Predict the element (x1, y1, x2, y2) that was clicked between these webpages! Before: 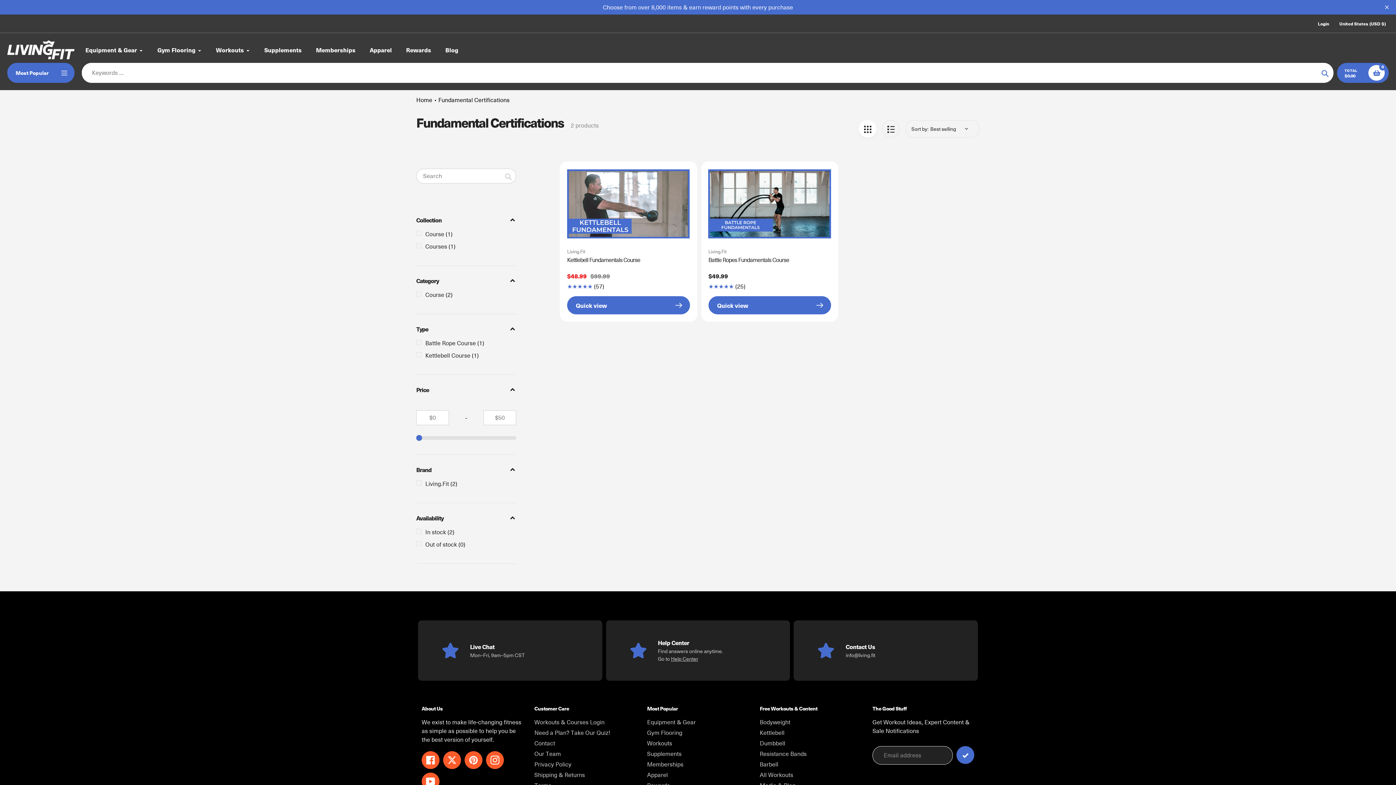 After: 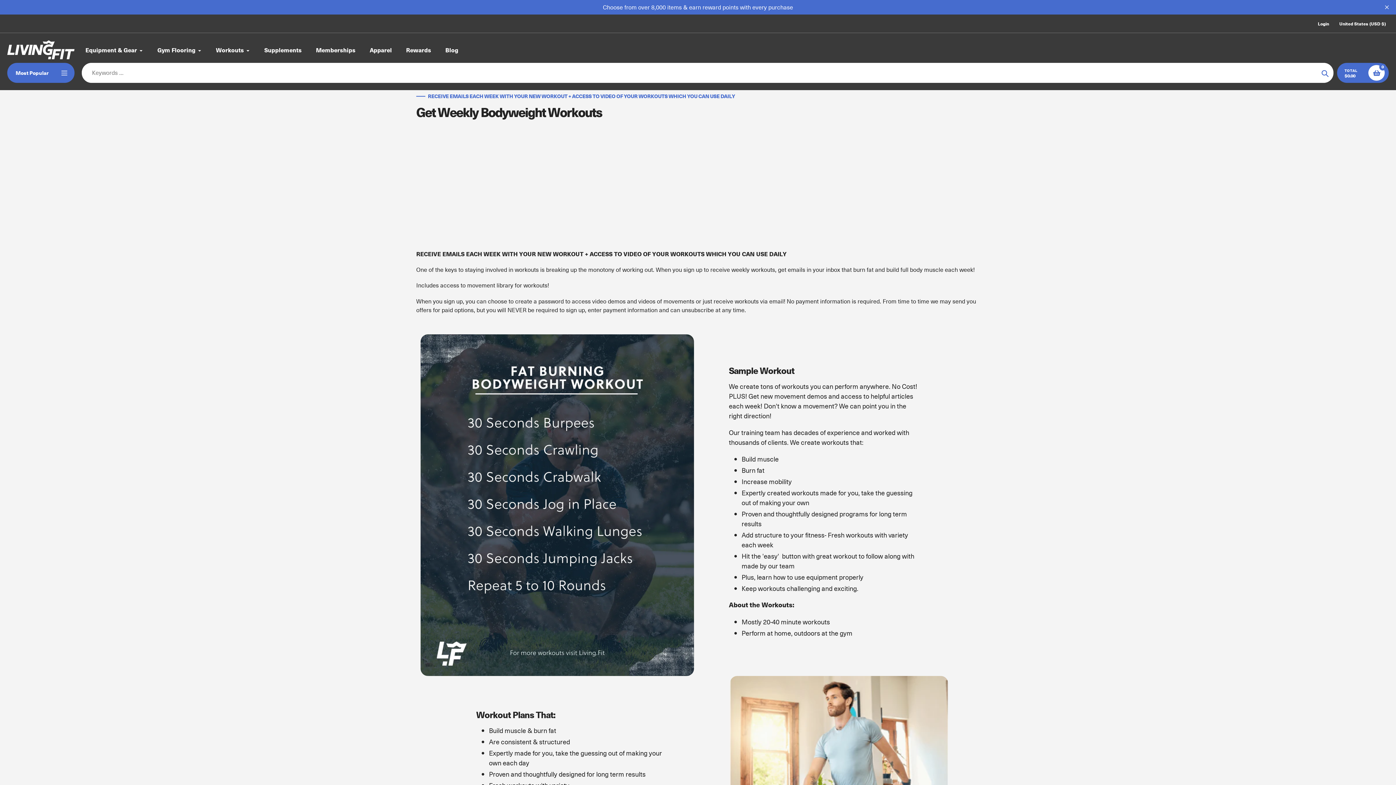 Action: label: Bodyweight bbox: (760, 718, 790, 726)